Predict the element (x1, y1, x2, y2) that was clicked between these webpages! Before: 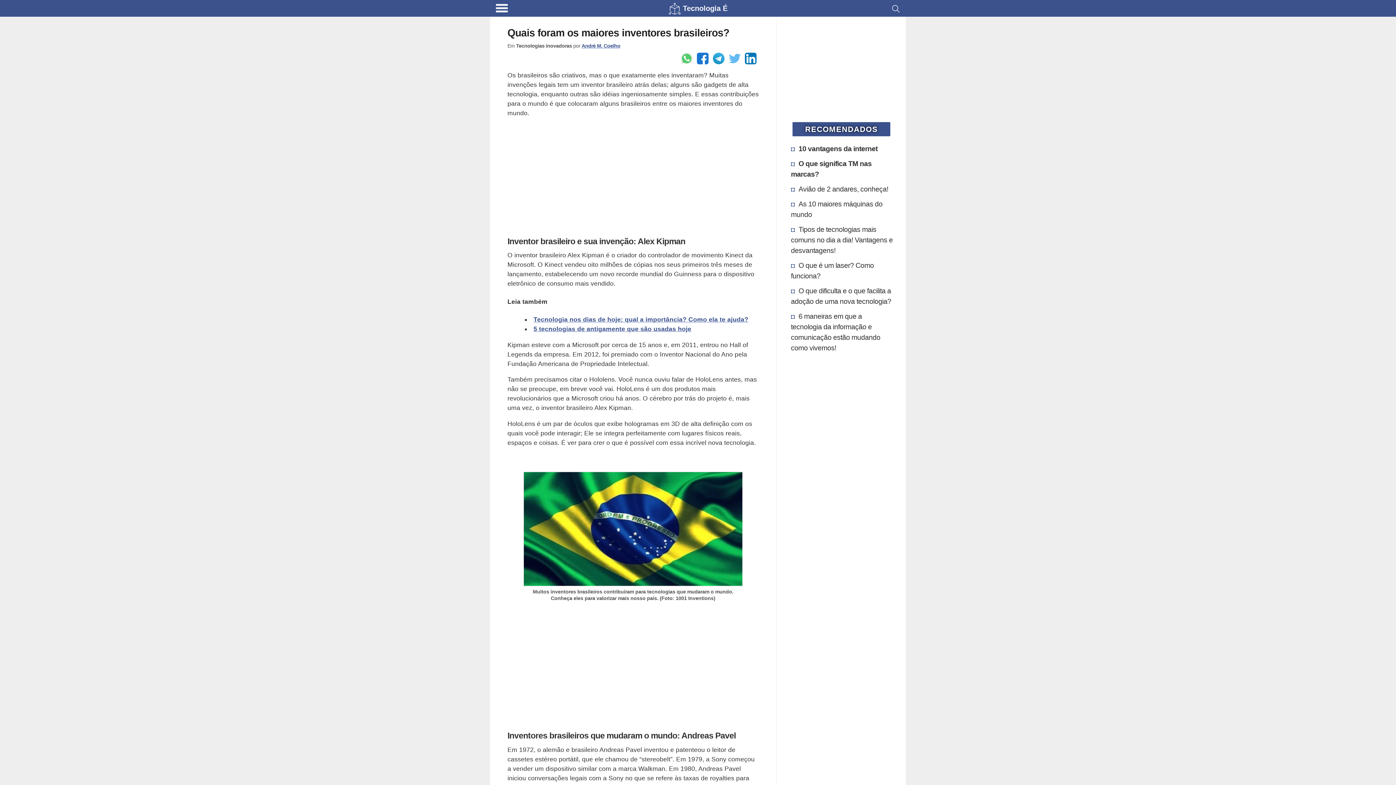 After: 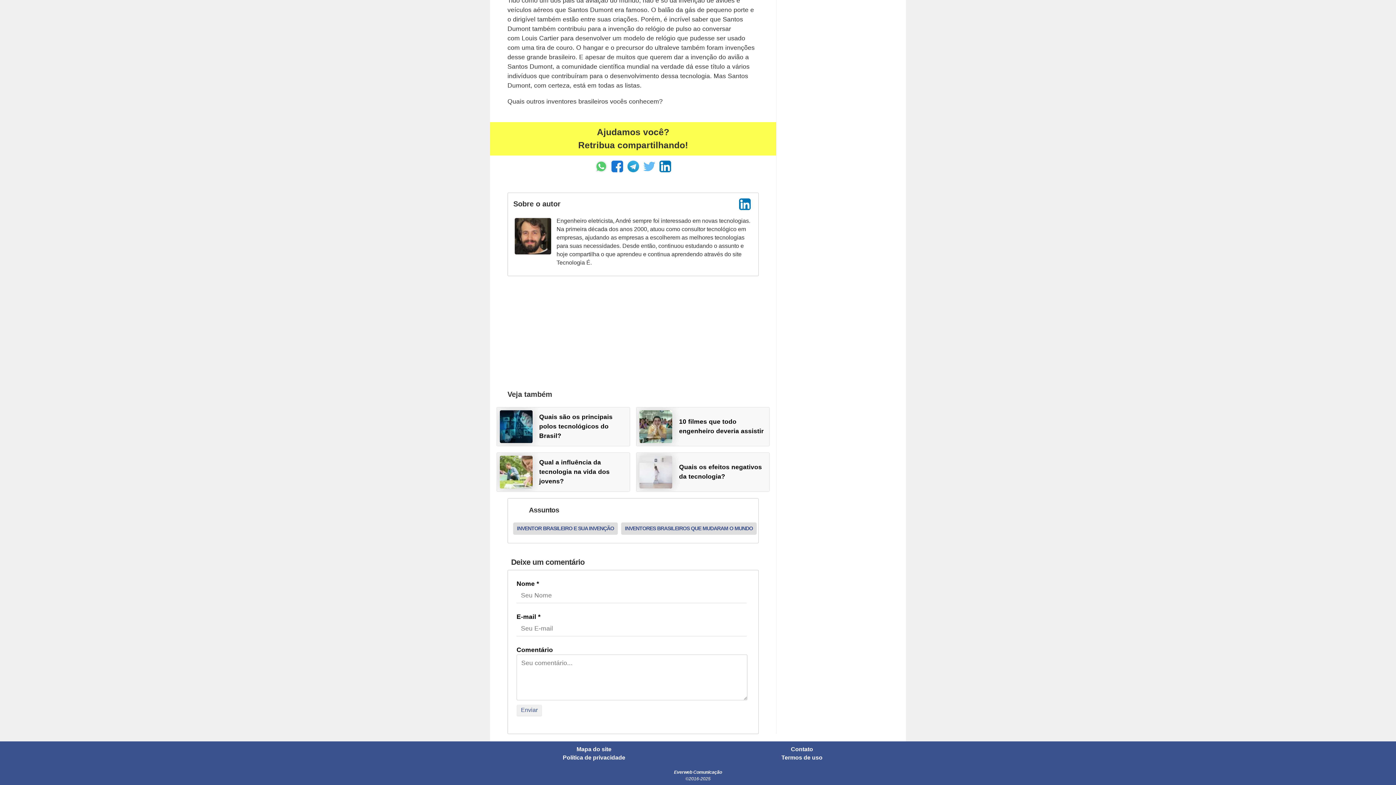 Action: bbox: (581, 42, 620, 48) label: André M. Coelho